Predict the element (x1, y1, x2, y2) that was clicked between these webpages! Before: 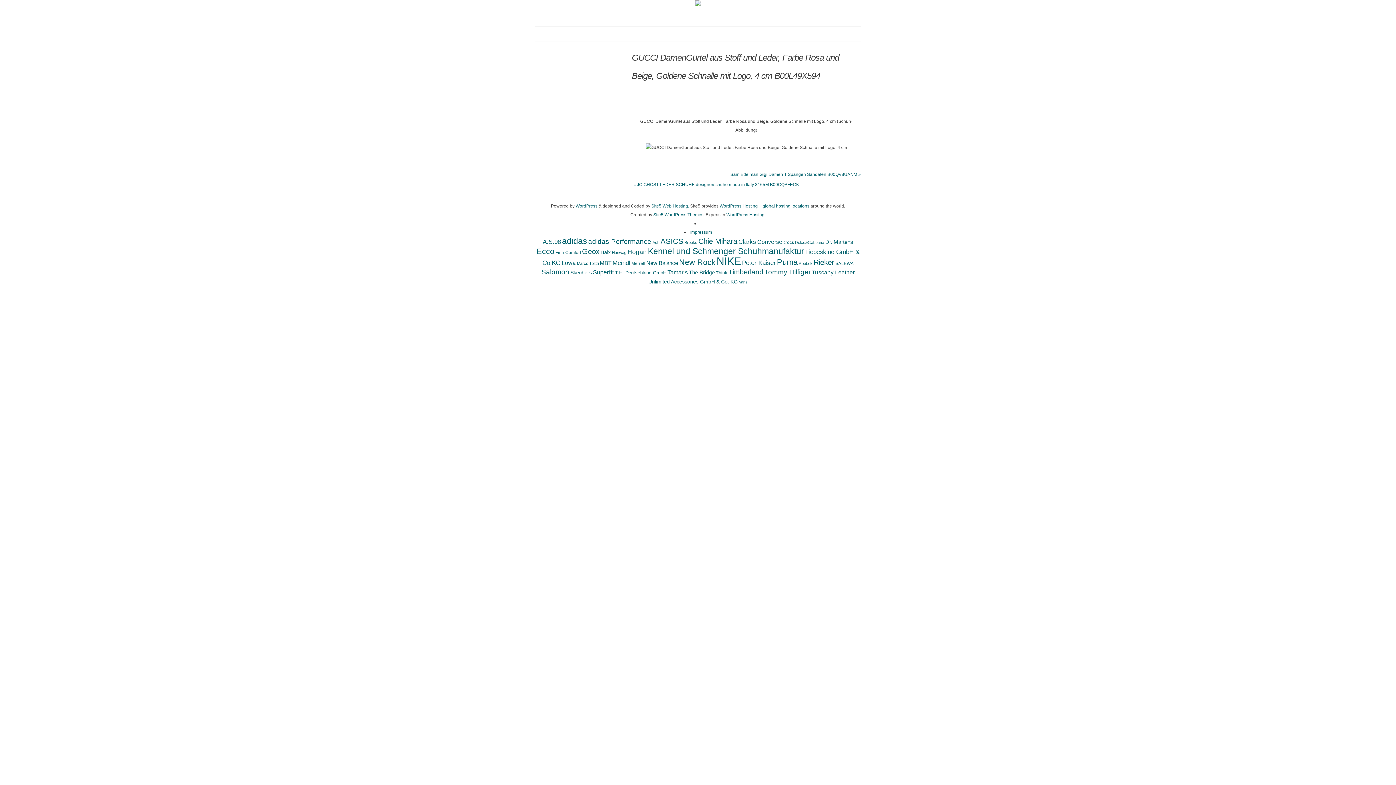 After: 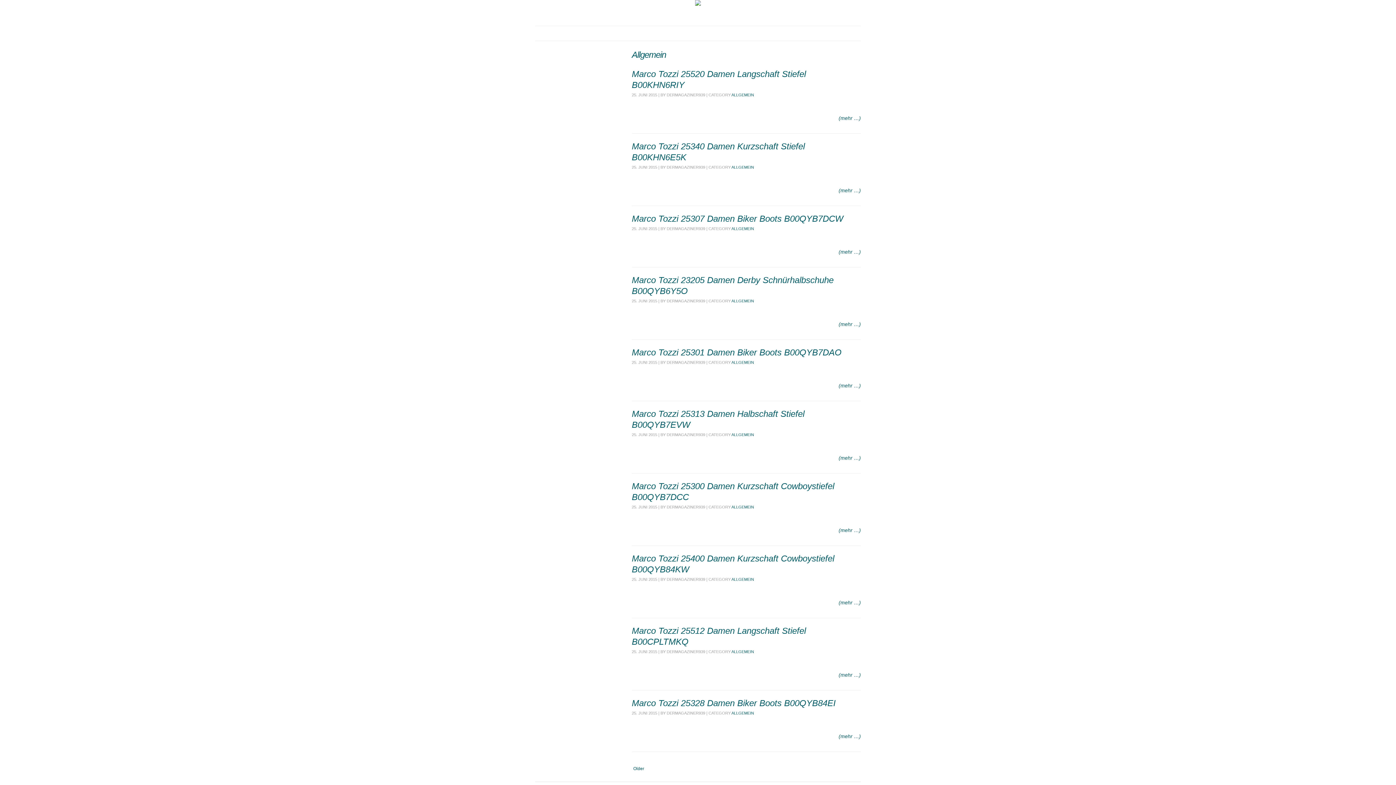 Action: label: Marco Tozzi (42 Einträge) bbox: (577, 261, 598, 265)